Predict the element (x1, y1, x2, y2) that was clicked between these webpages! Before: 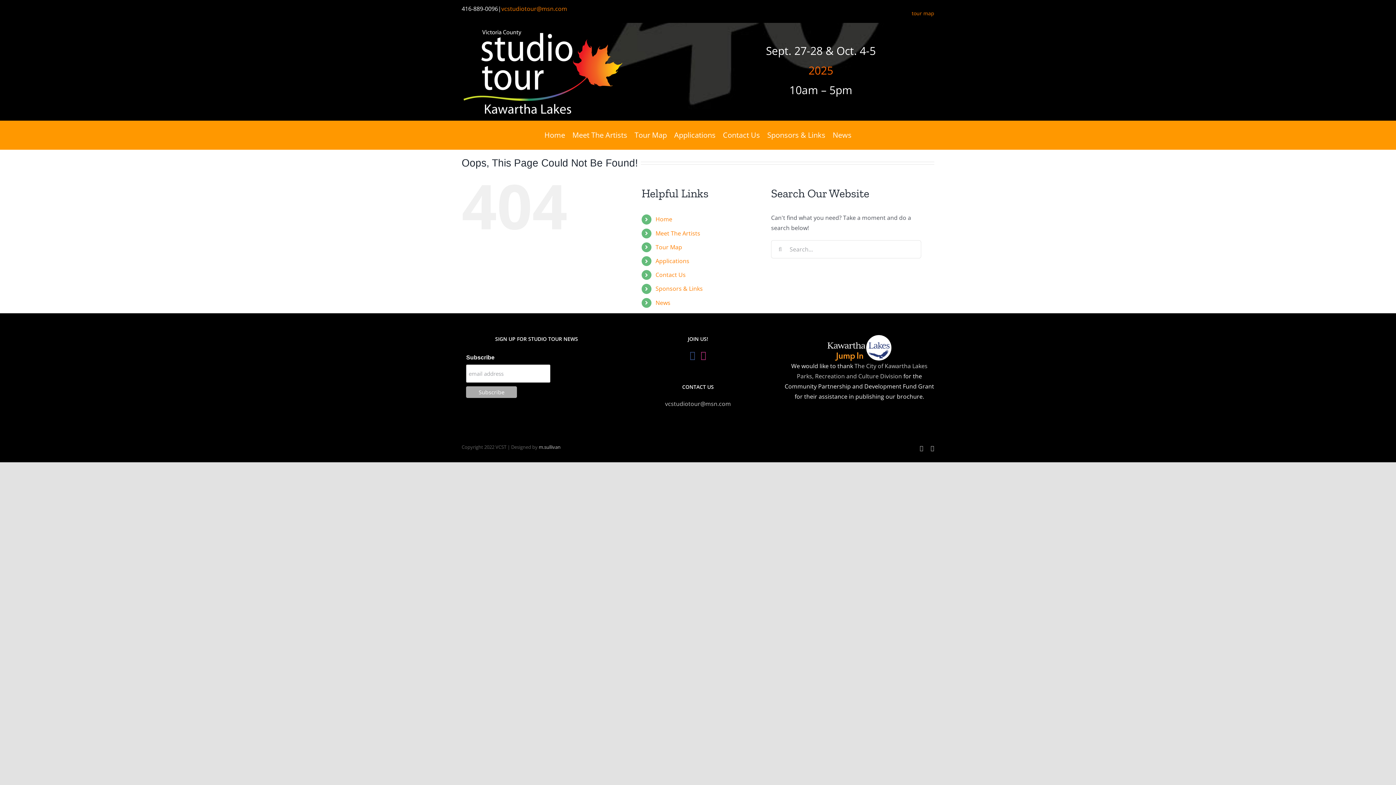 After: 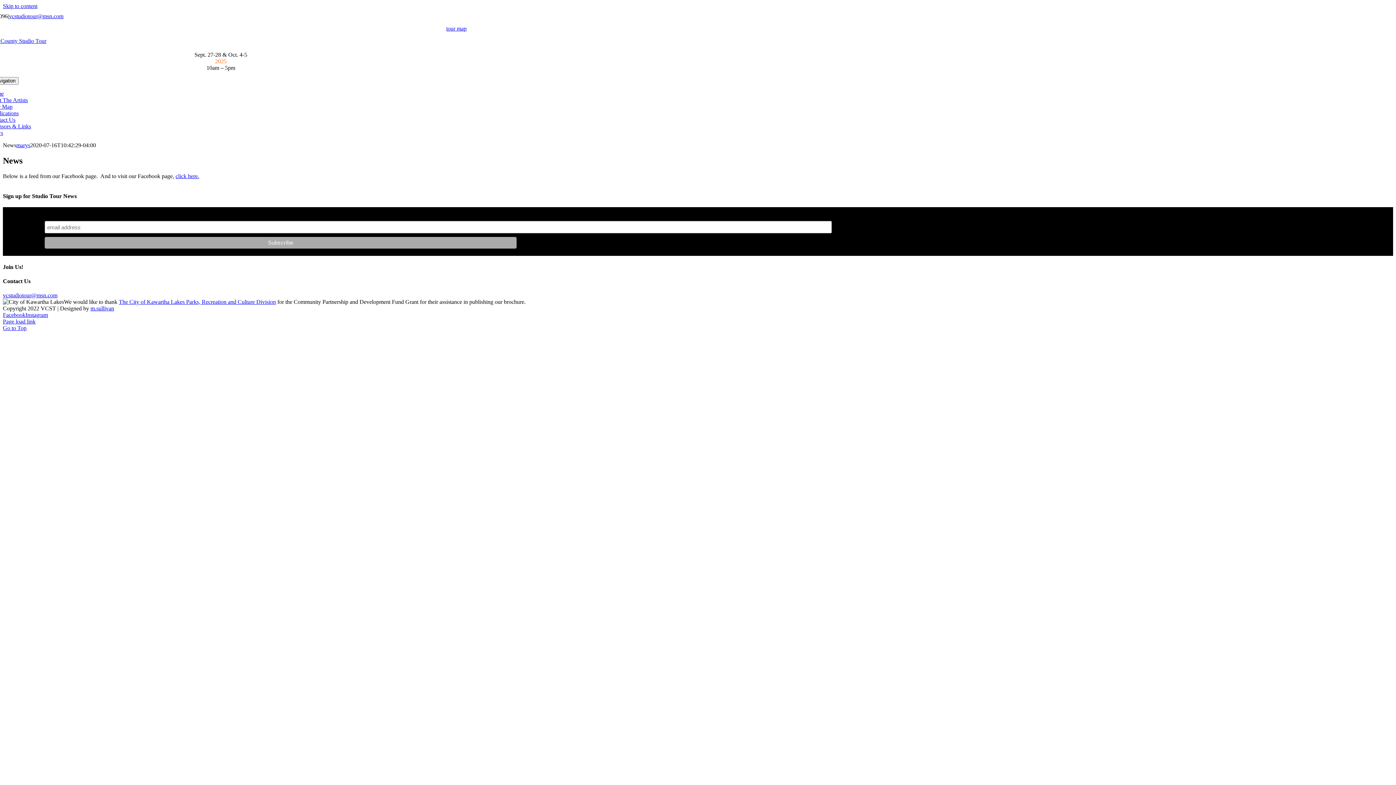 Action: bbox: (832, 128, 851, 141) label: News